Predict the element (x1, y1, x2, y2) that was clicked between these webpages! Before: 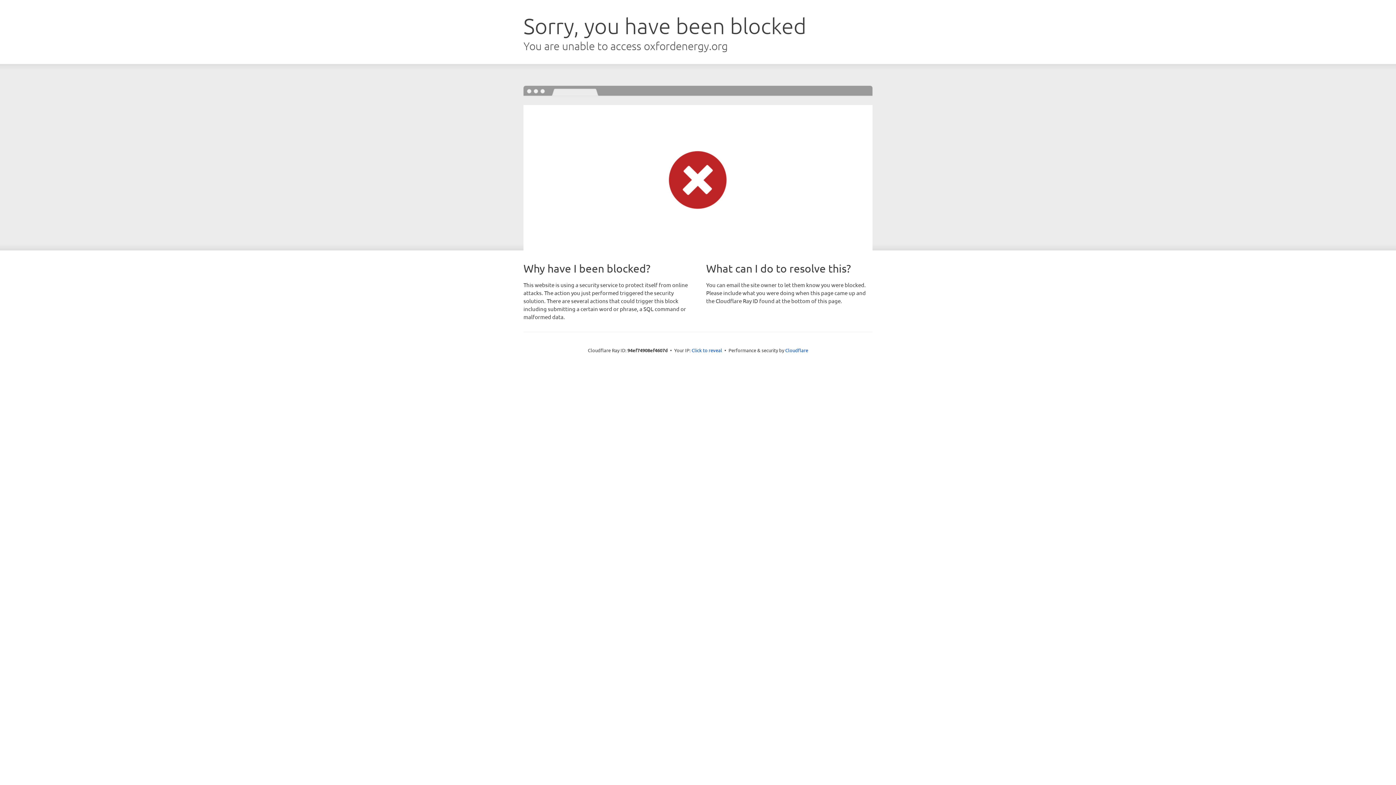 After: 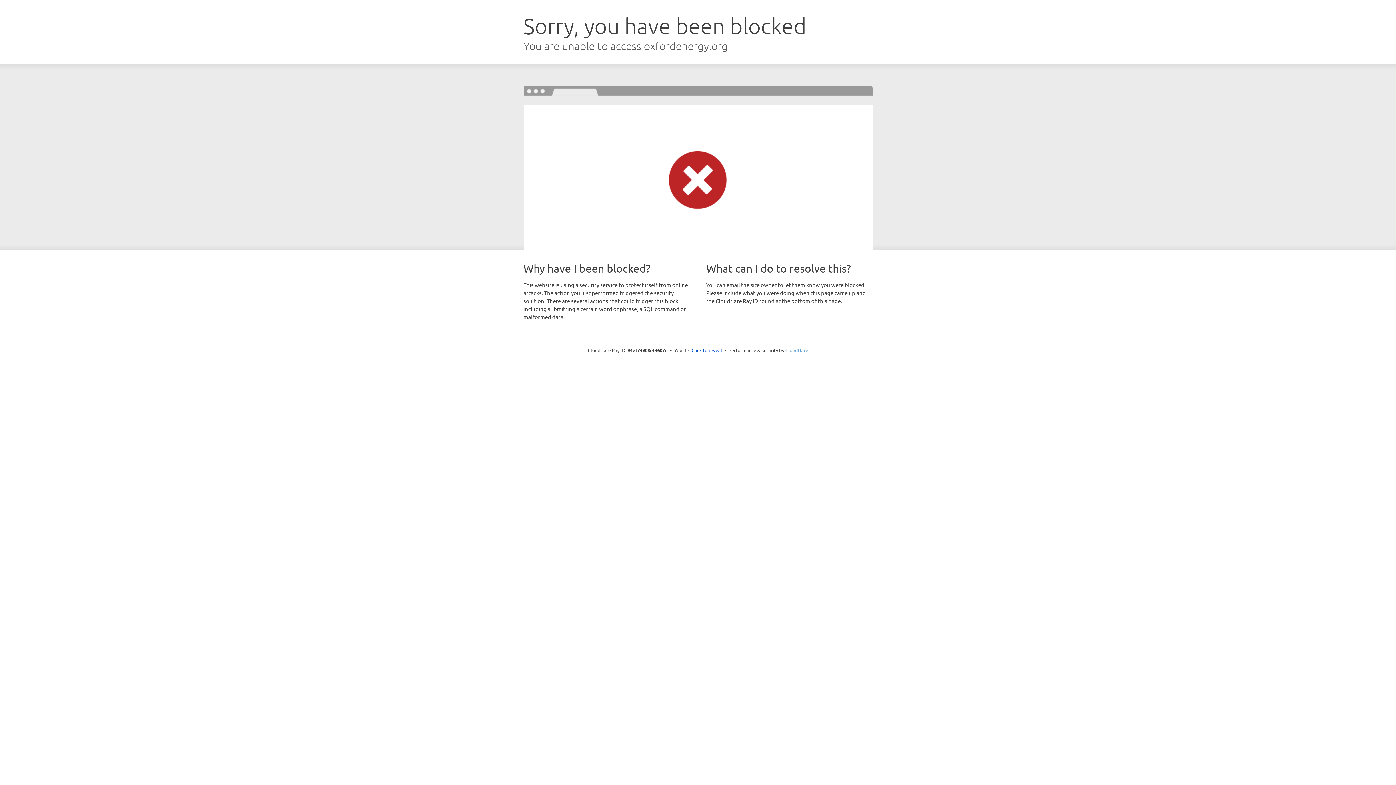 Action: label: Cloudflare bbox: (785, 347, 808, 353)